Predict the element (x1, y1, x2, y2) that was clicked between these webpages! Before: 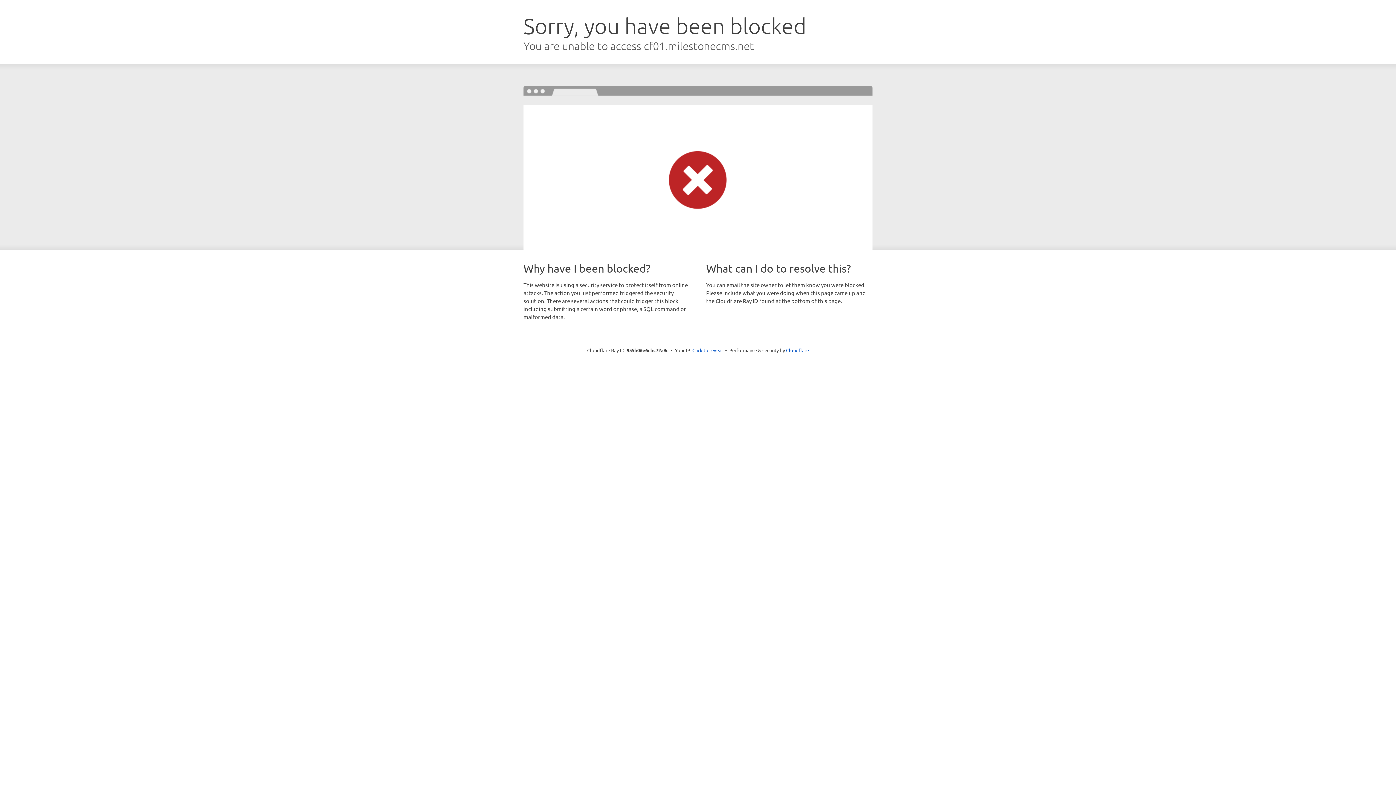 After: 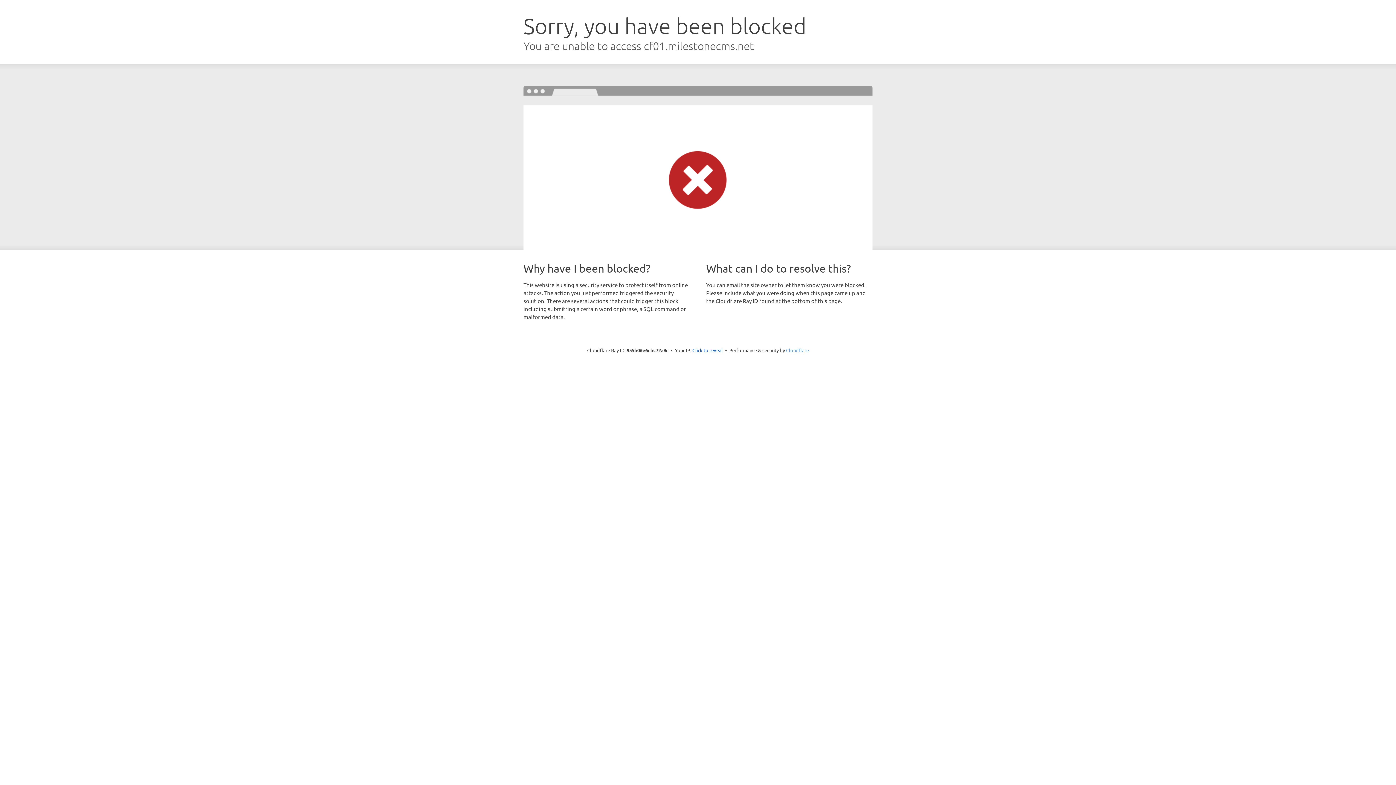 Action: label: Cloudflare bbox: (786, 347, 809, 353)